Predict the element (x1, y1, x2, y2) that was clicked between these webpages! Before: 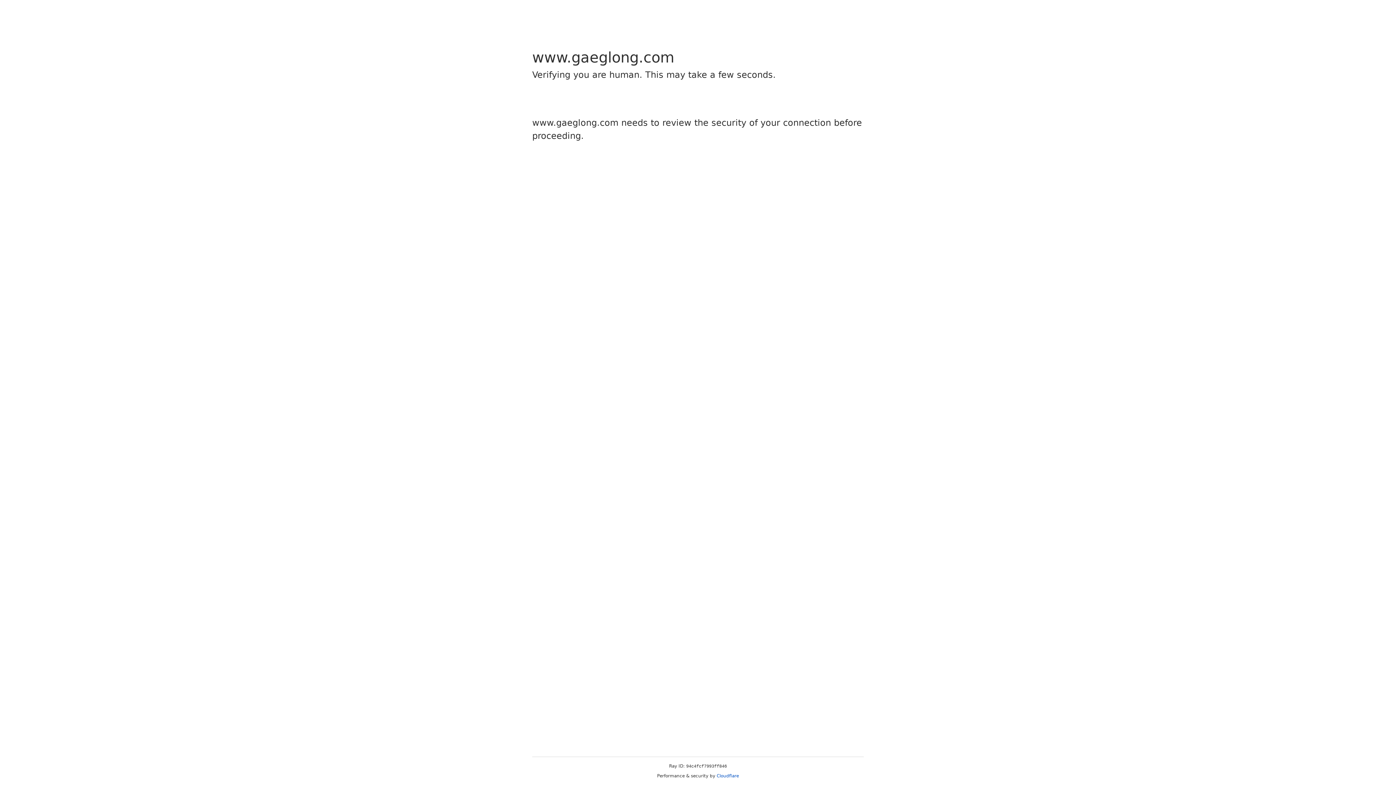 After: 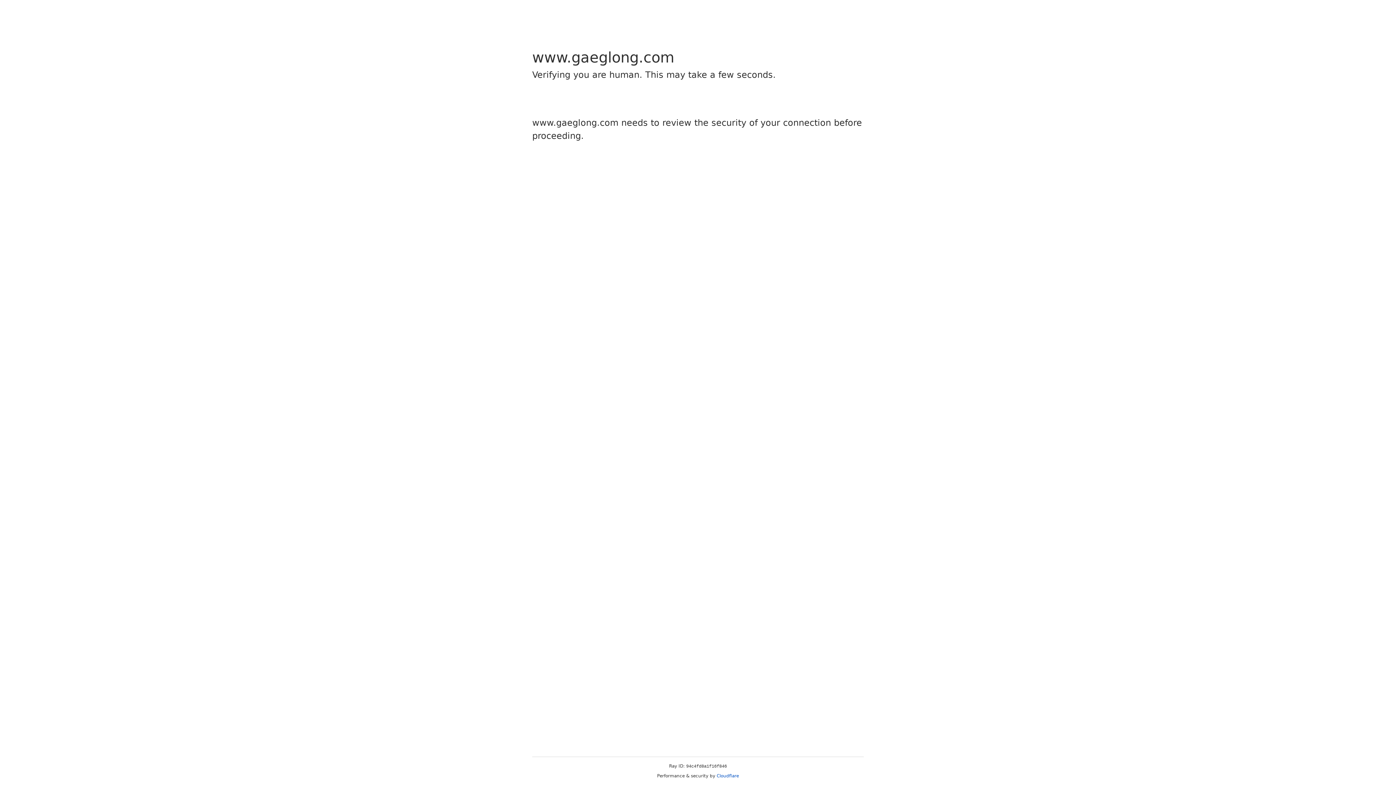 Action: bbox: (716, 773, 739, 778) label: Cloudflare